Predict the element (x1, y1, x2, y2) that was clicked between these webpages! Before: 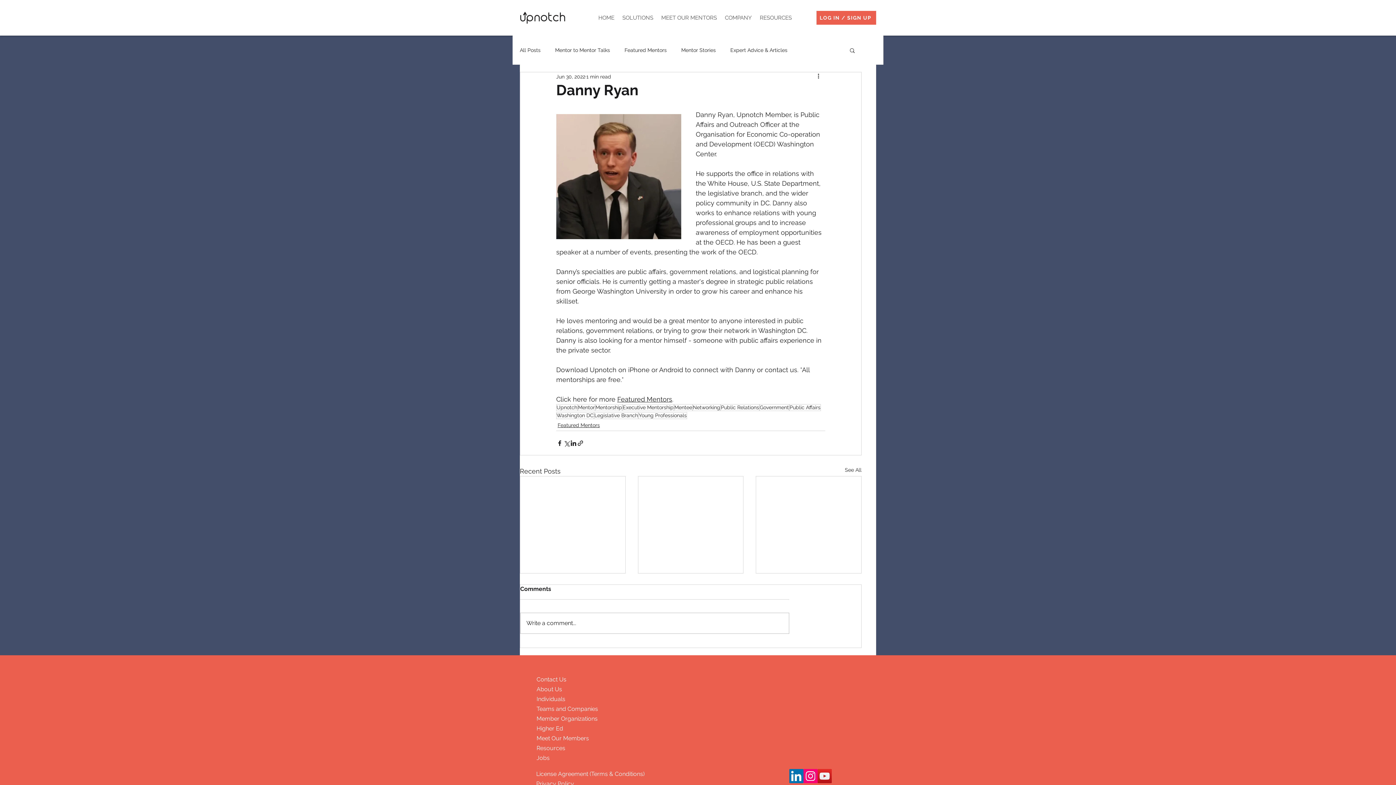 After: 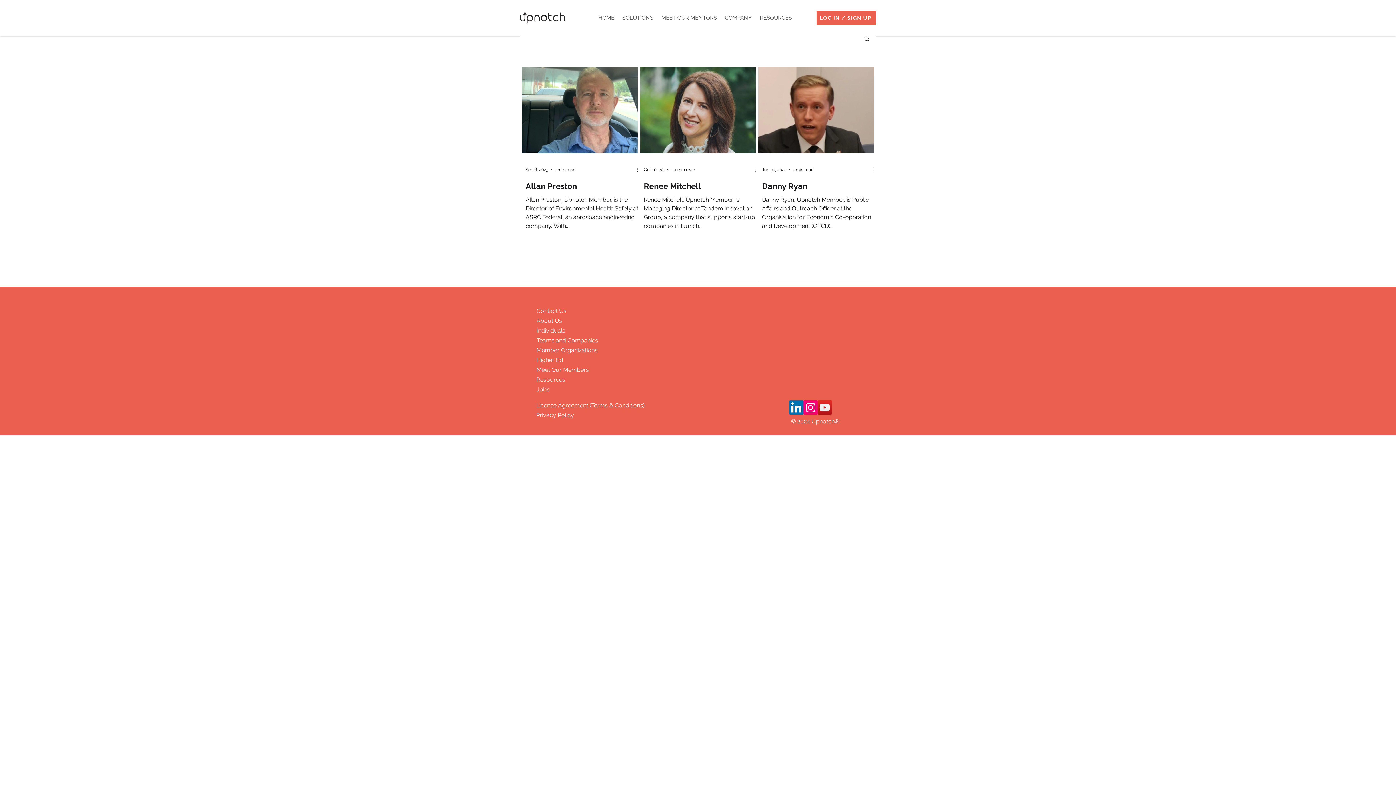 Action: bbox: (759, 404, 789, 411) label: Government